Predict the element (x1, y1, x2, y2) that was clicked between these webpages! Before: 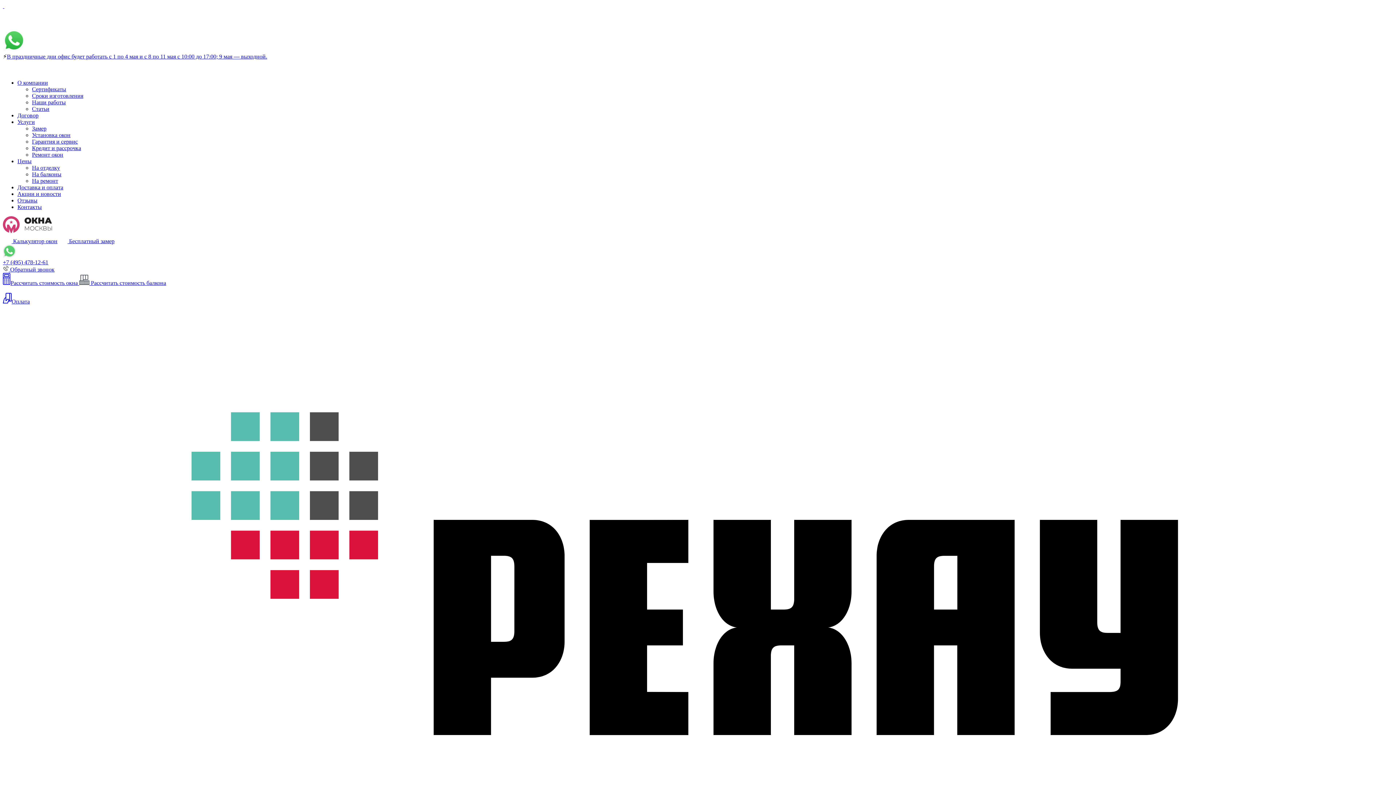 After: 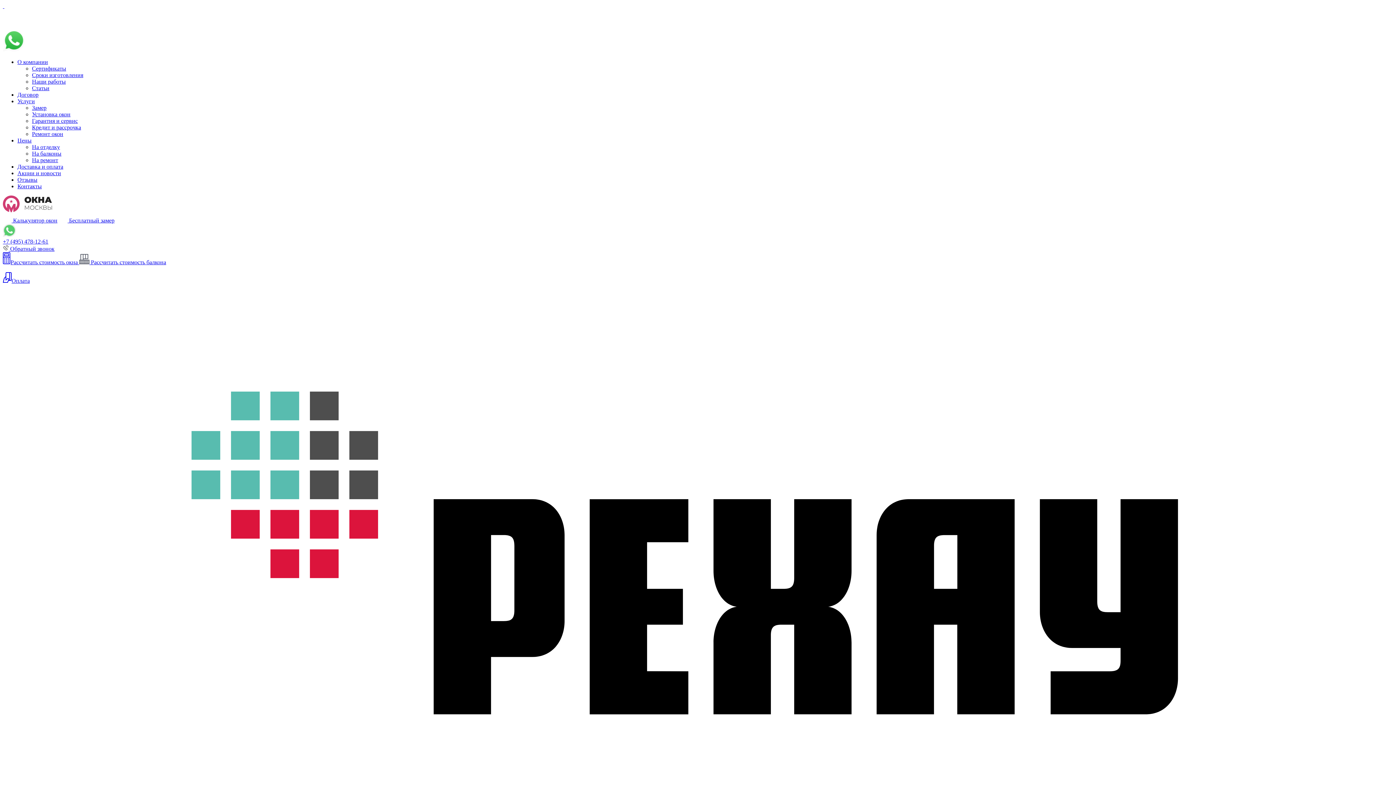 Action: bbox: (2, 298, 29, 304) label: Оплата